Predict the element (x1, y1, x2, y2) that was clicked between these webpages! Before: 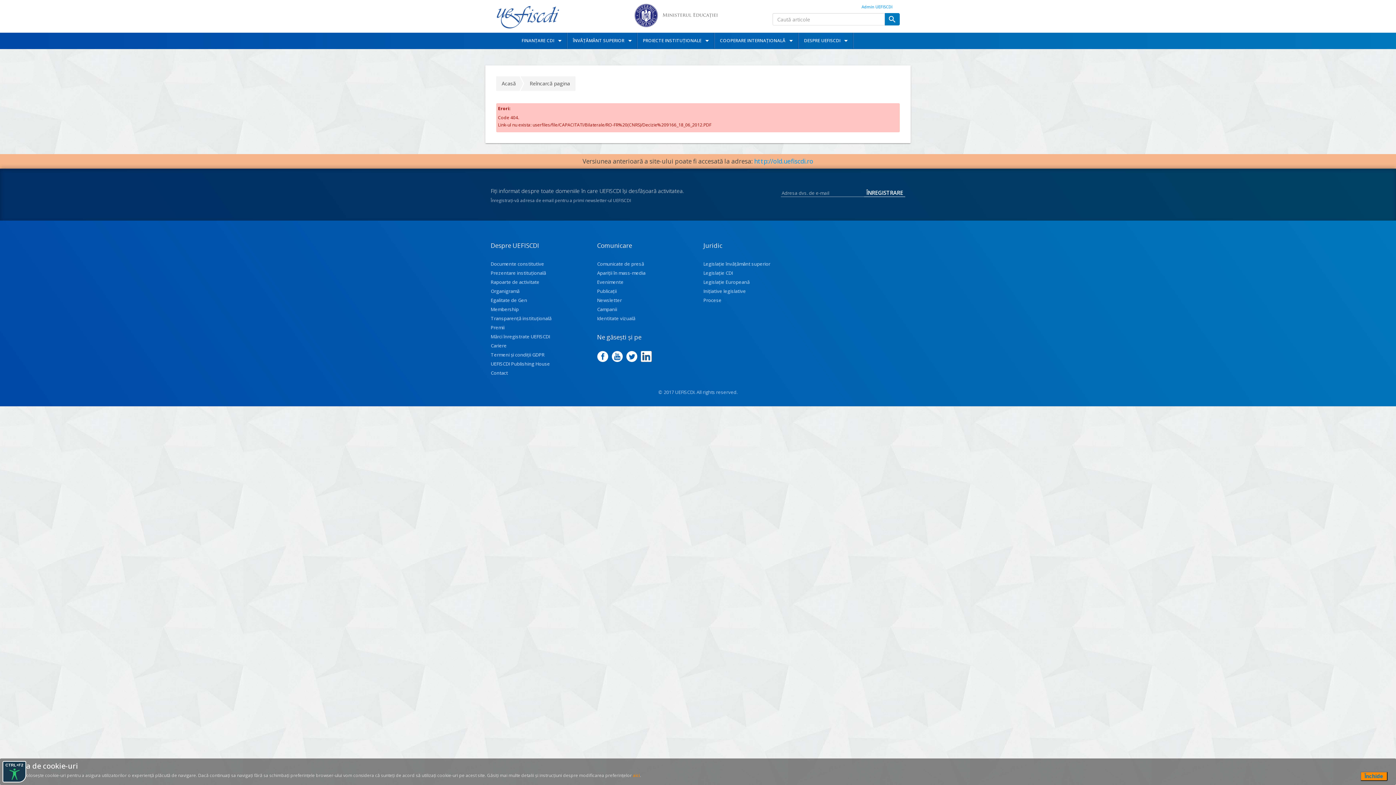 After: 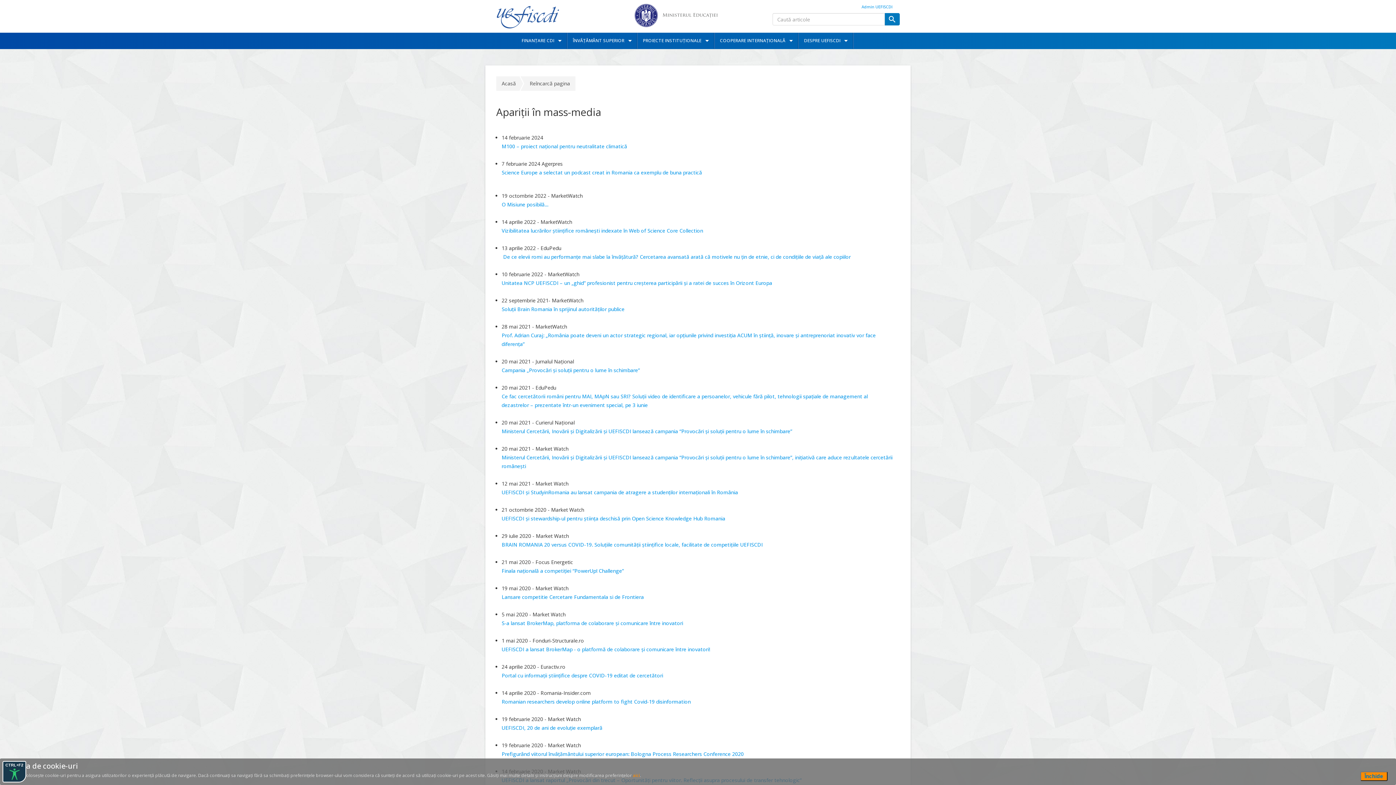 Action: label: Apariţii în mass-media bbox: (597, 269, 645, 276)